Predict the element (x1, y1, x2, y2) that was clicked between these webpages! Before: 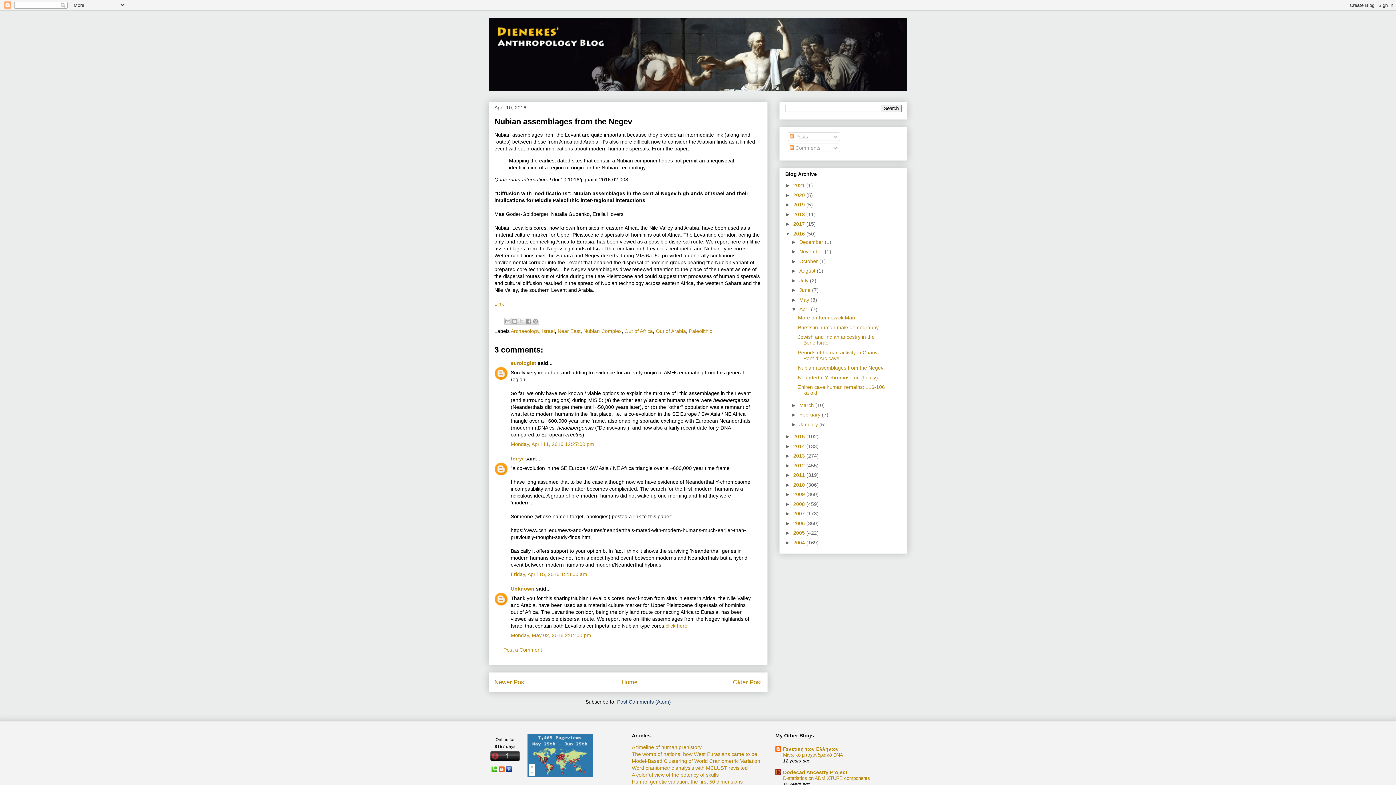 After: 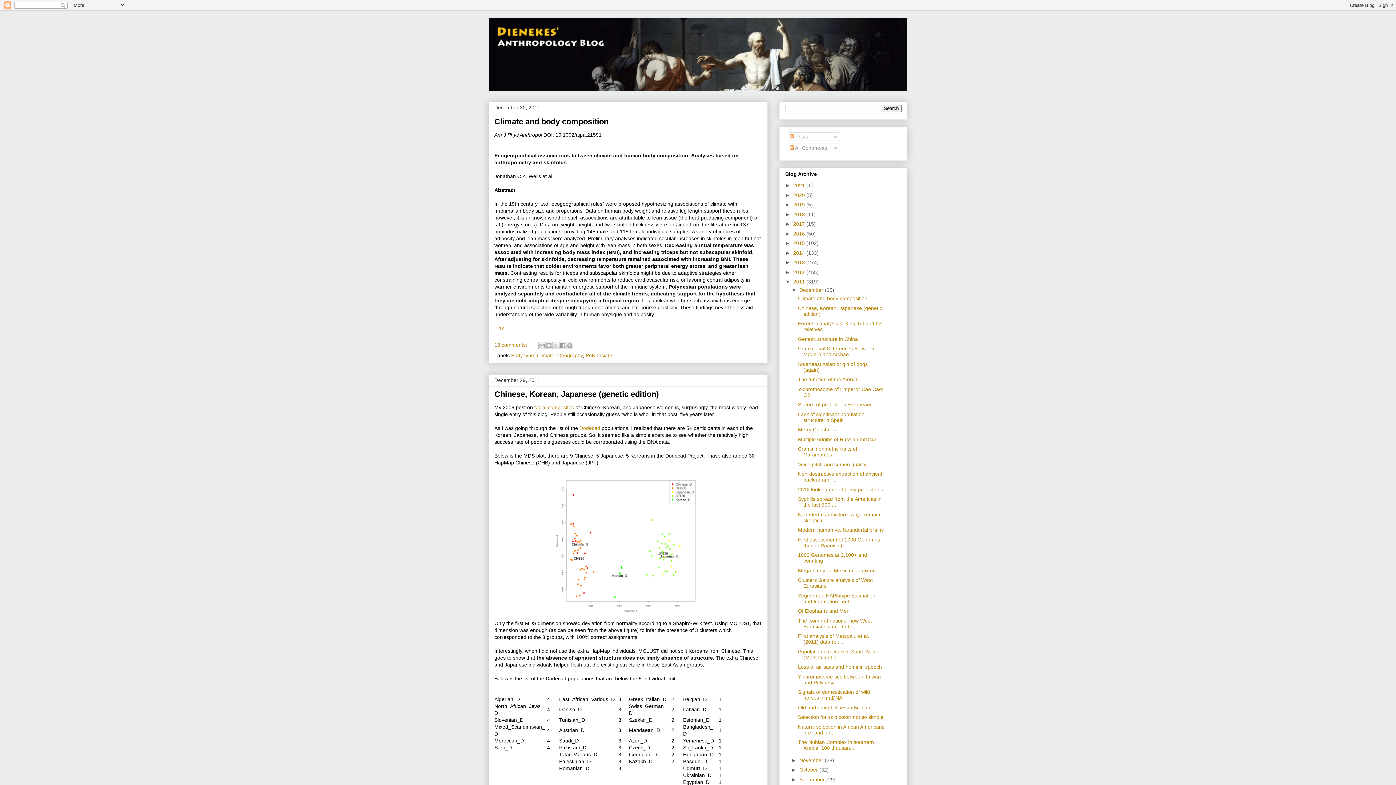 Action: bbox: (793, 472, 806, 478) label: 2011 